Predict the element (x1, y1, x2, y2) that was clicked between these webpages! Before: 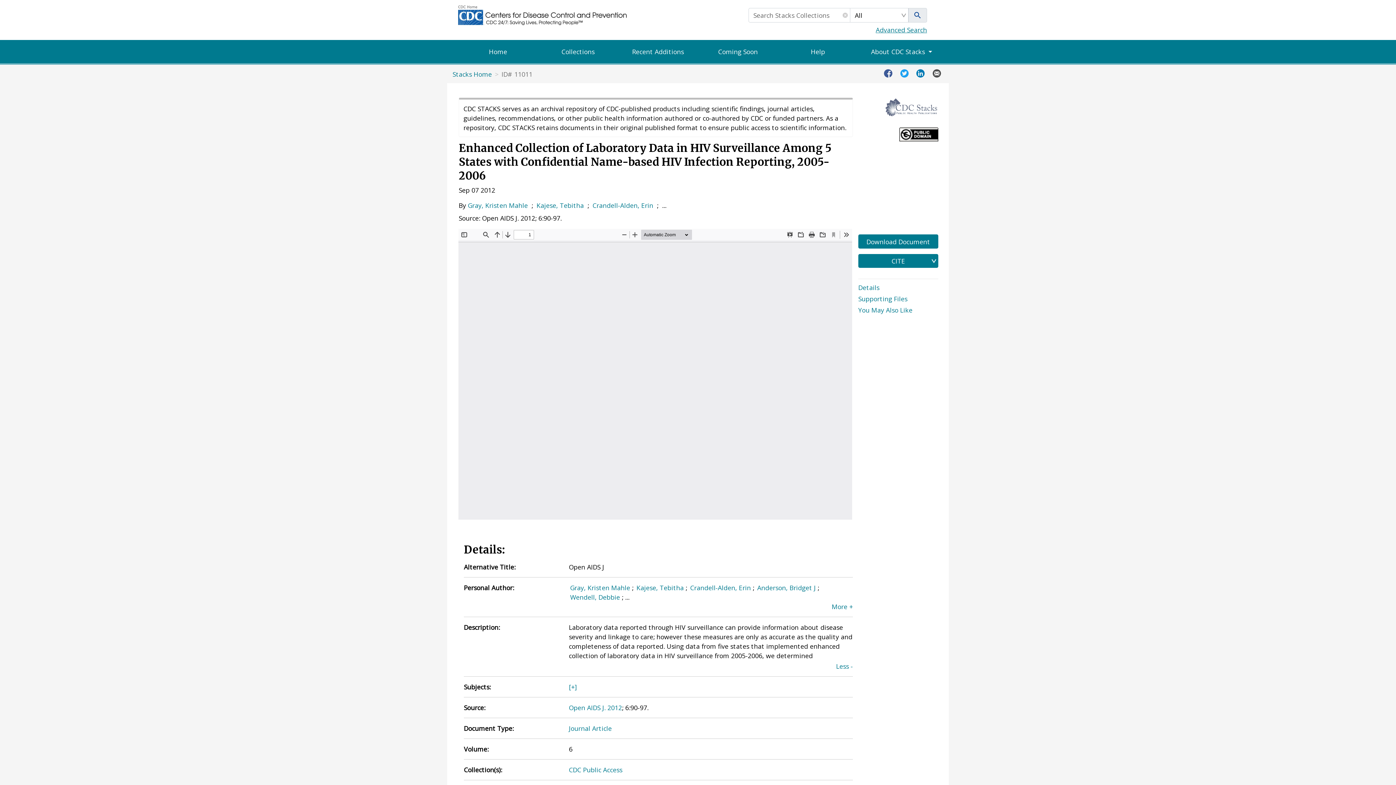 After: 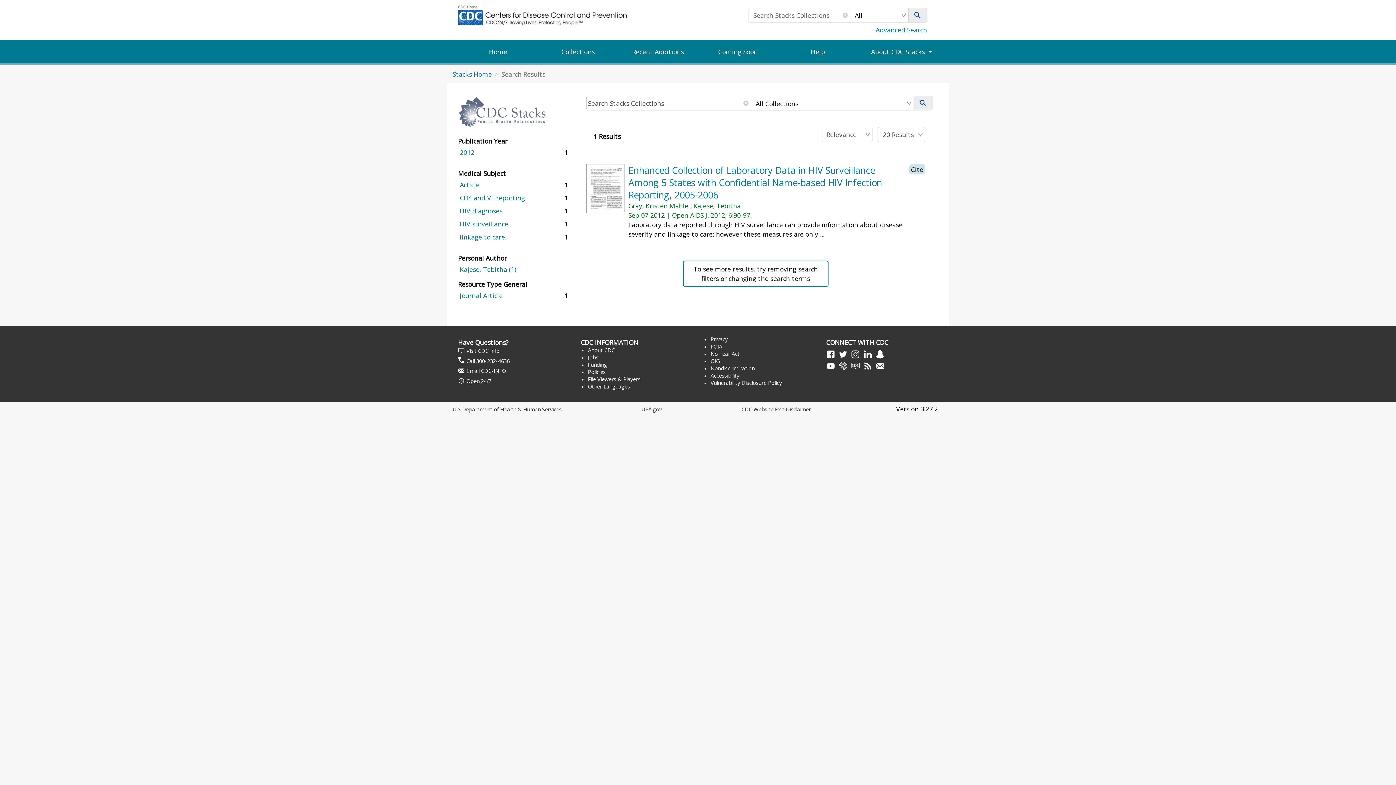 Action: label: Kajese, Tebitha bbox: (636, 583, 683, 592)